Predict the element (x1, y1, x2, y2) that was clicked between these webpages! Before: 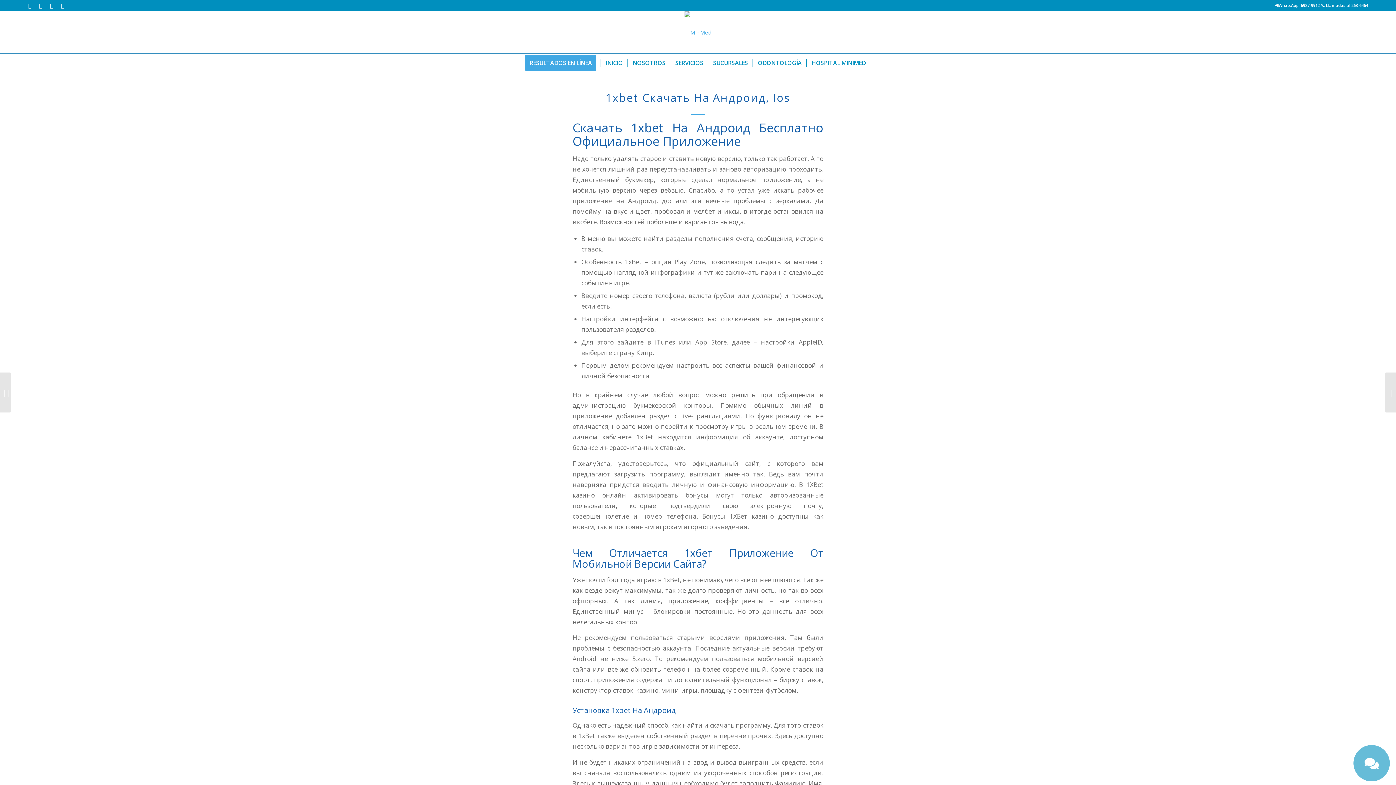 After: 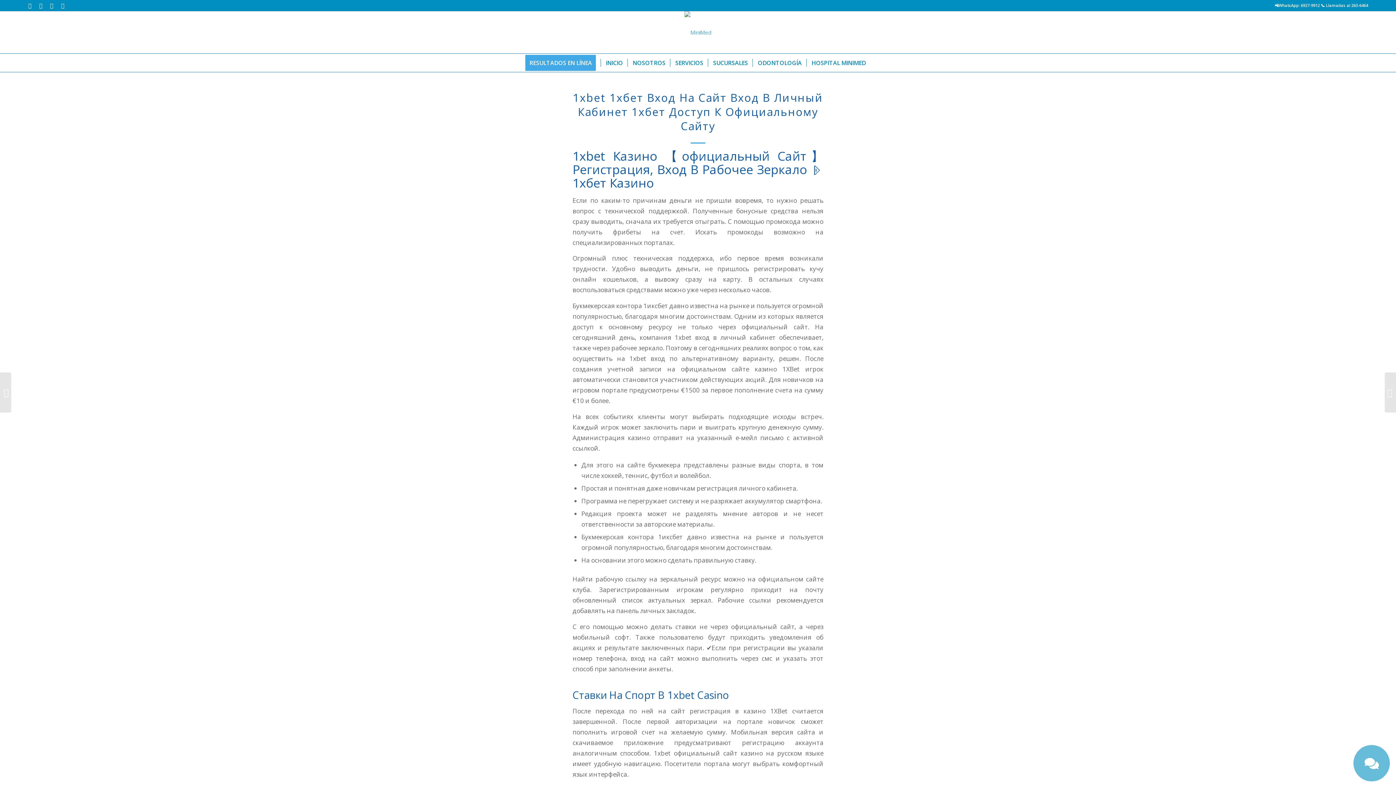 Action: label: 1xbet 1хбет Вход На Сайт Вход В Личный Кабинет... bbox: (1385, 372, 1396, 412)